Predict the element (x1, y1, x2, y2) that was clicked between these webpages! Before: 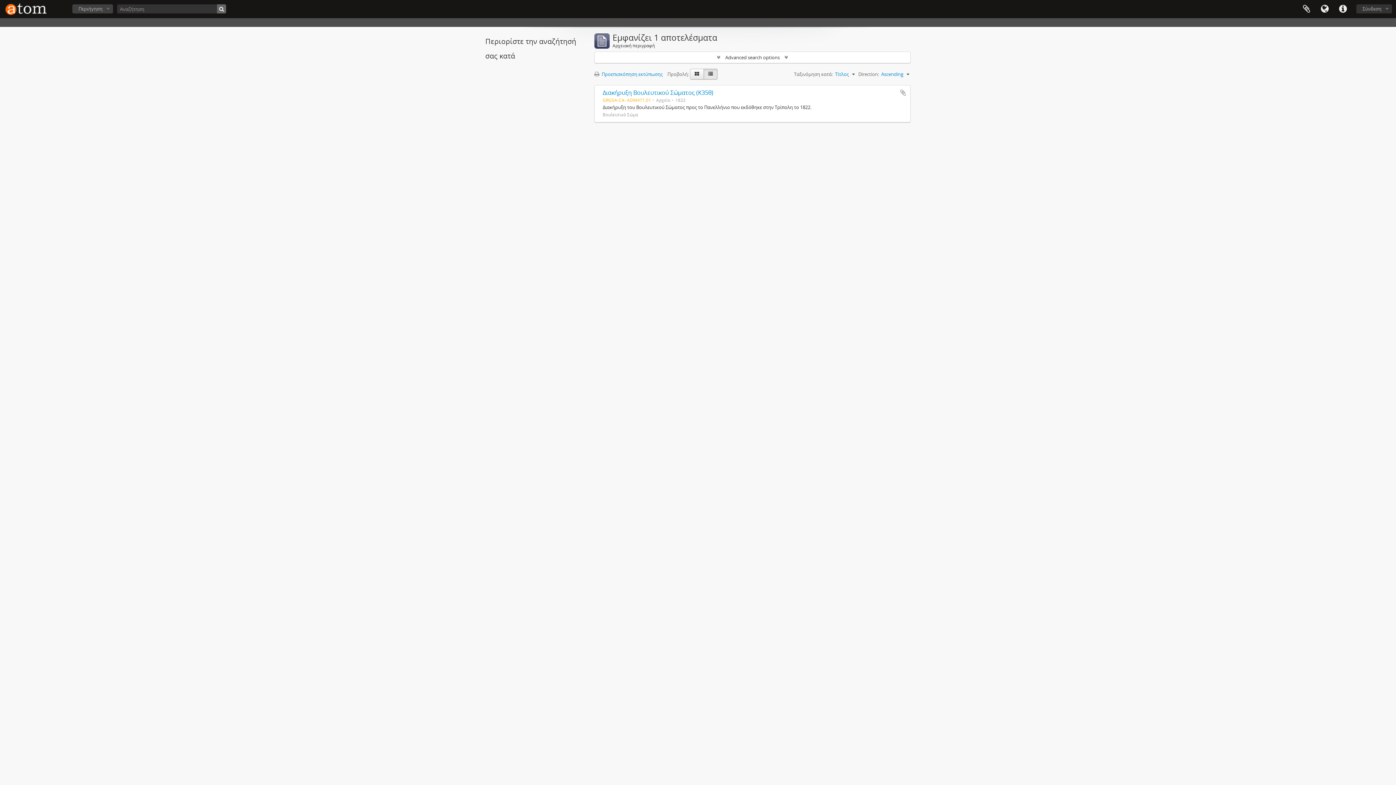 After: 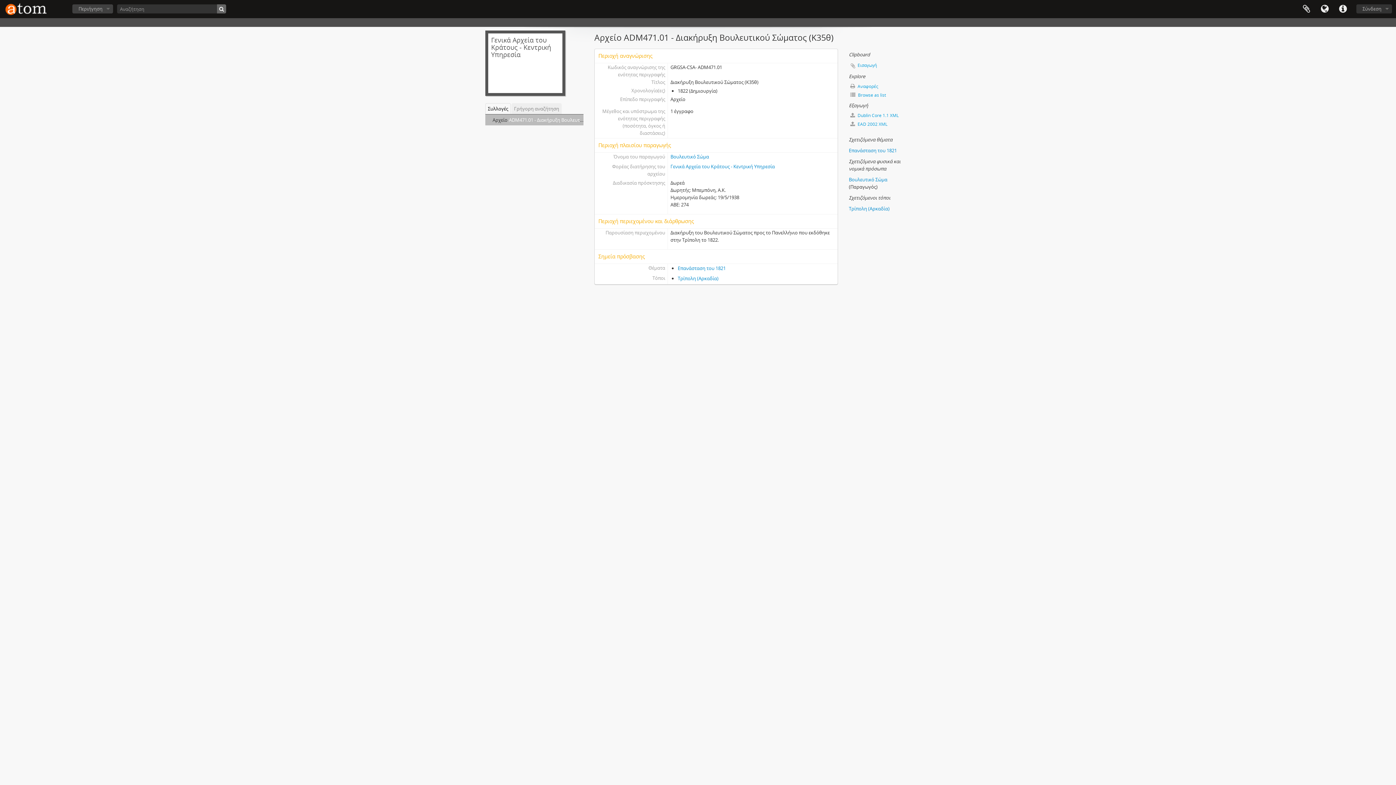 Action: label: Διακήρυξη Βουλευτικού Σώματος (Κ35θ) bbox: (602, 88, 713, 96)